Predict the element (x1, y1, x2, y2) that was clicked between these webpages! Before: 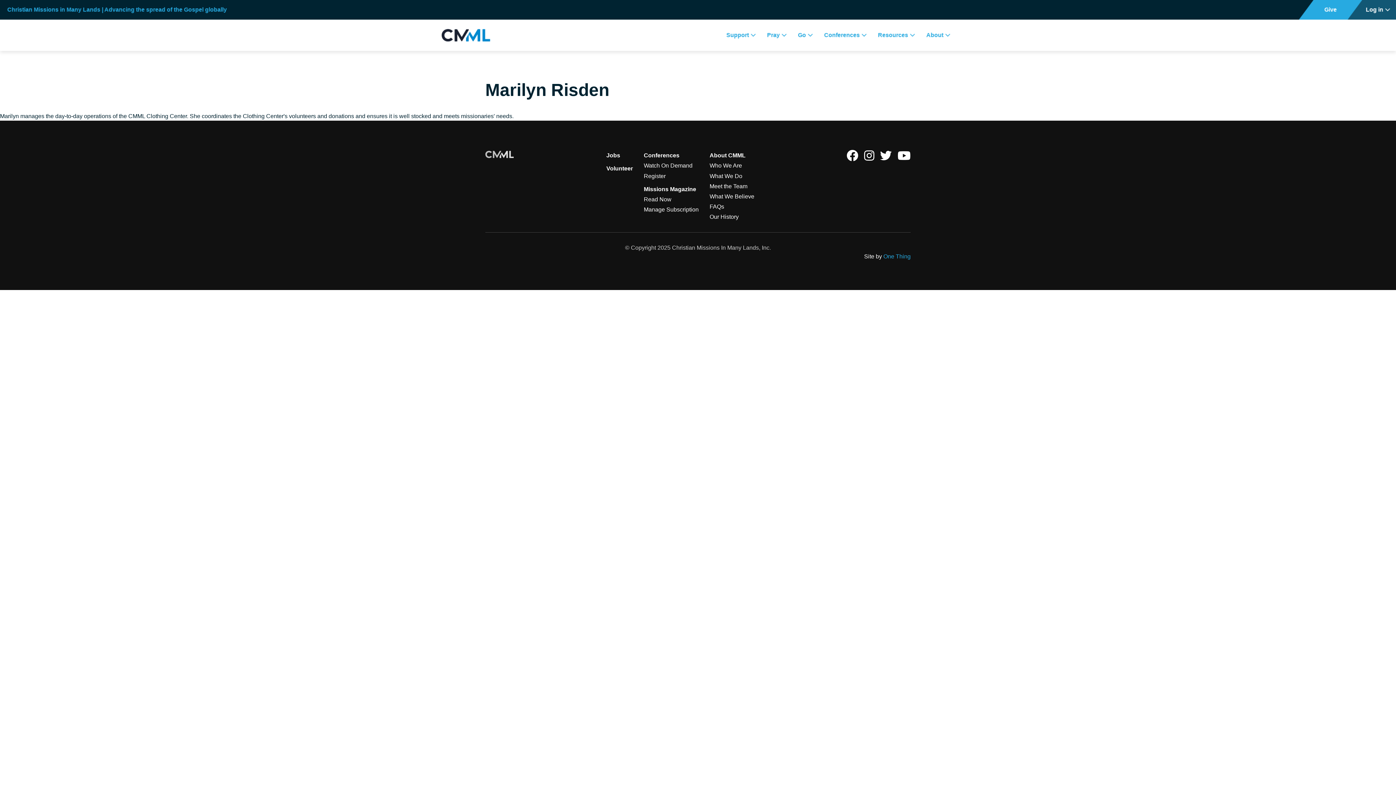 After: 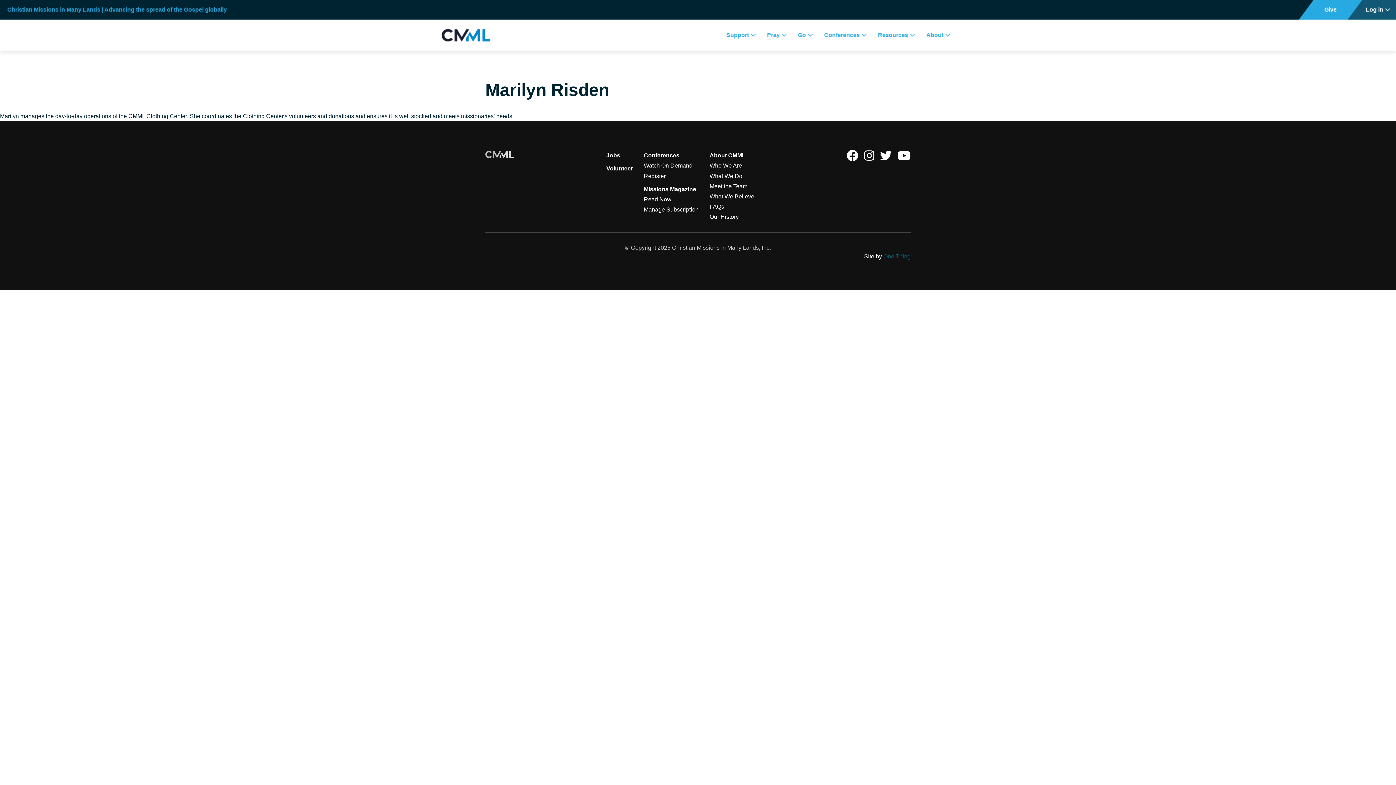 Action: bbox: (883, 253, 910, 259) label: One Thing